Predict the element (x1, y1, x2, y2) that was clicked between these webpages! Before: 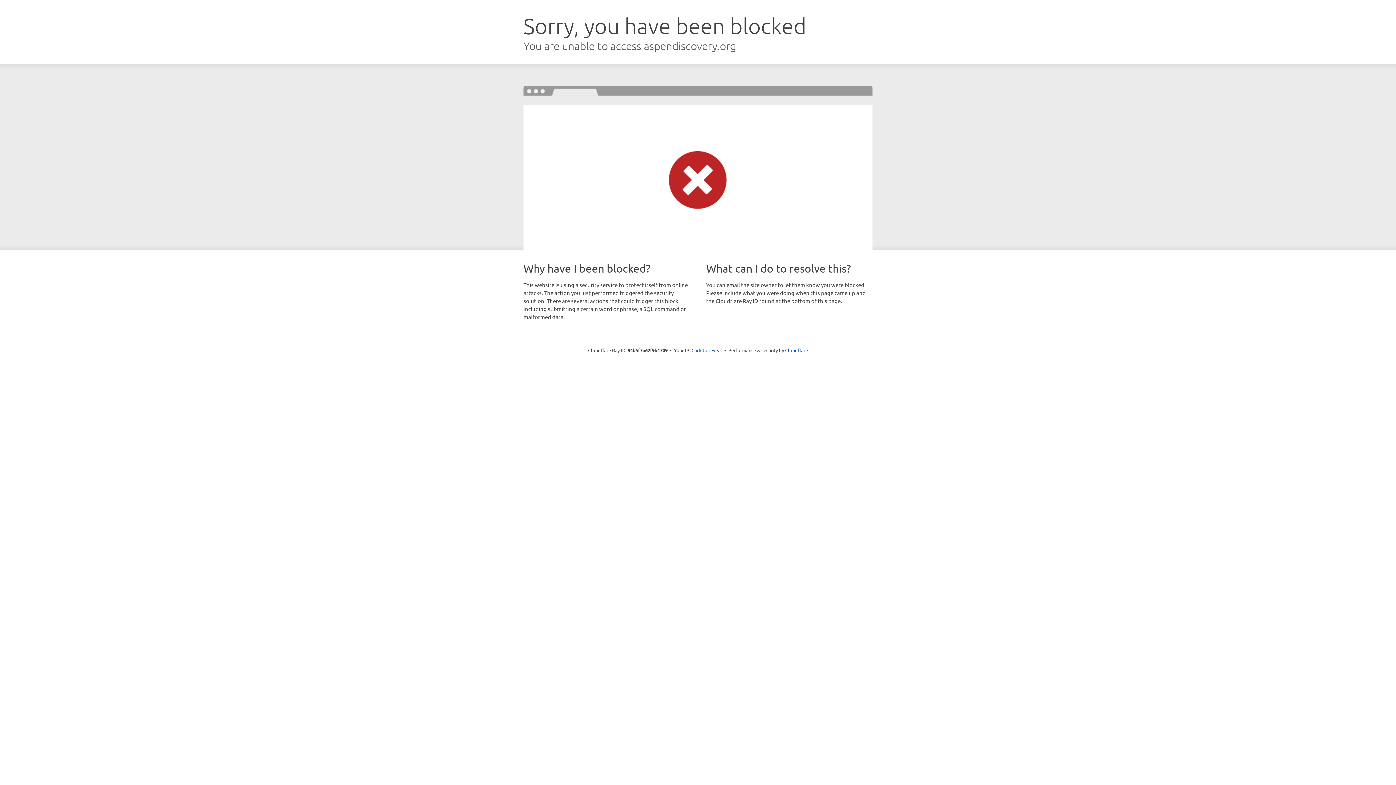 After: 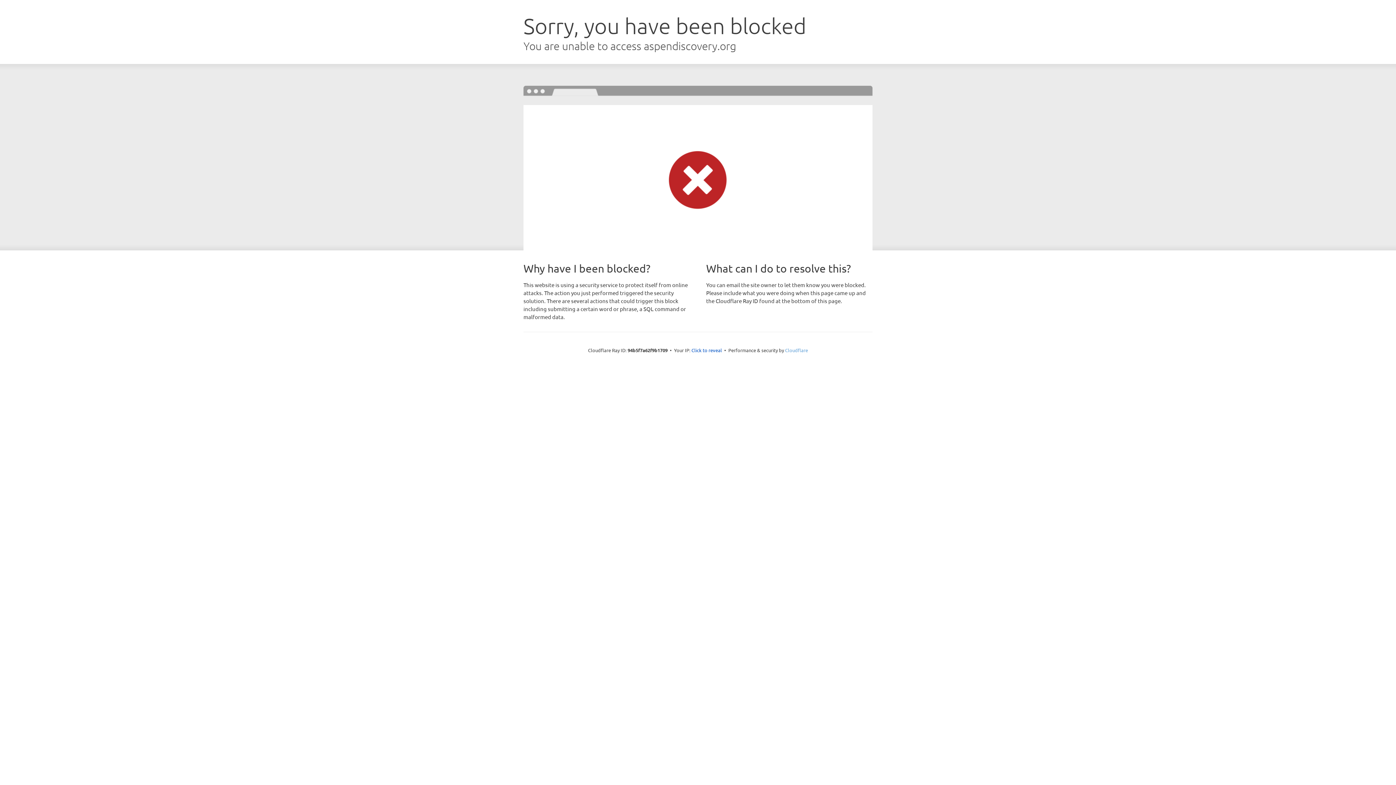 Action: bbox: (785, 347, 808, 353) label: Cloudflare